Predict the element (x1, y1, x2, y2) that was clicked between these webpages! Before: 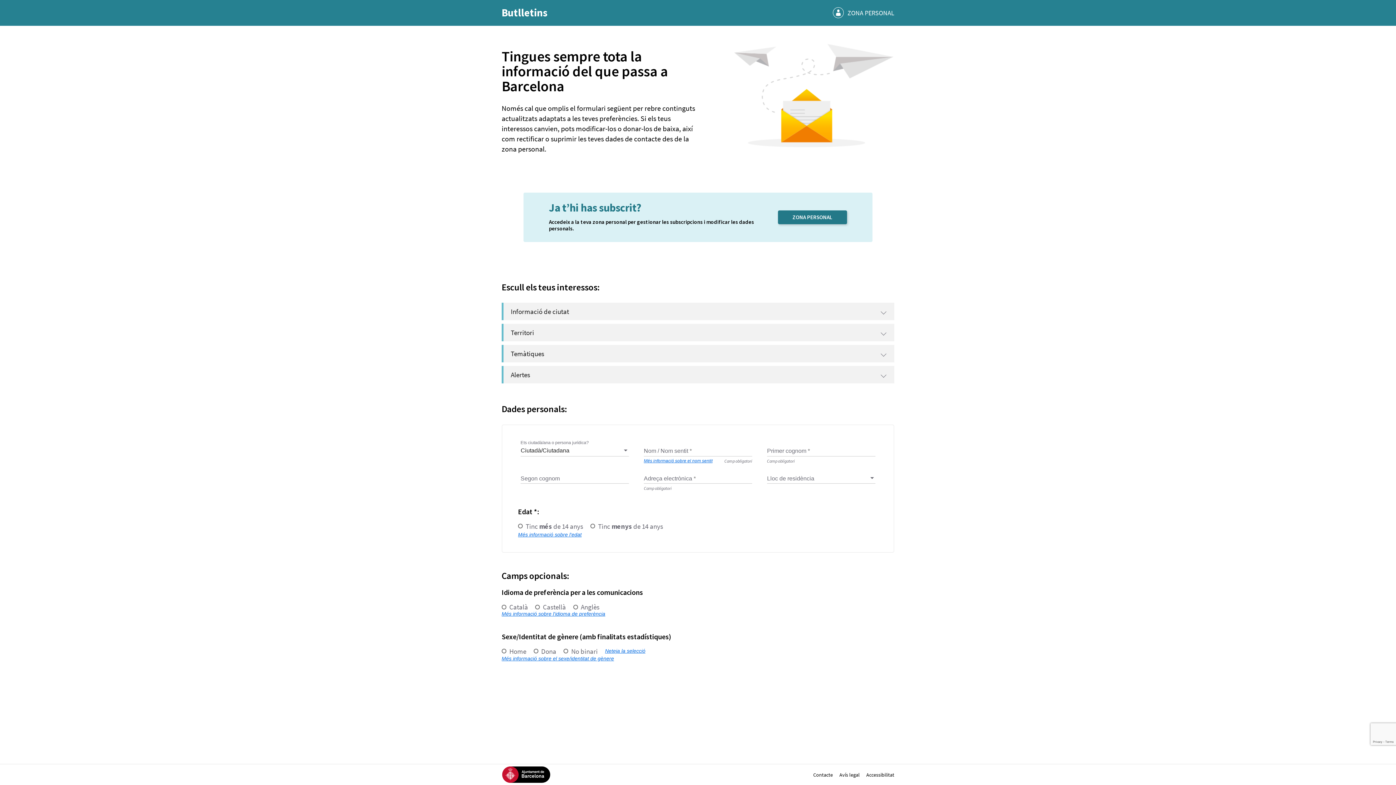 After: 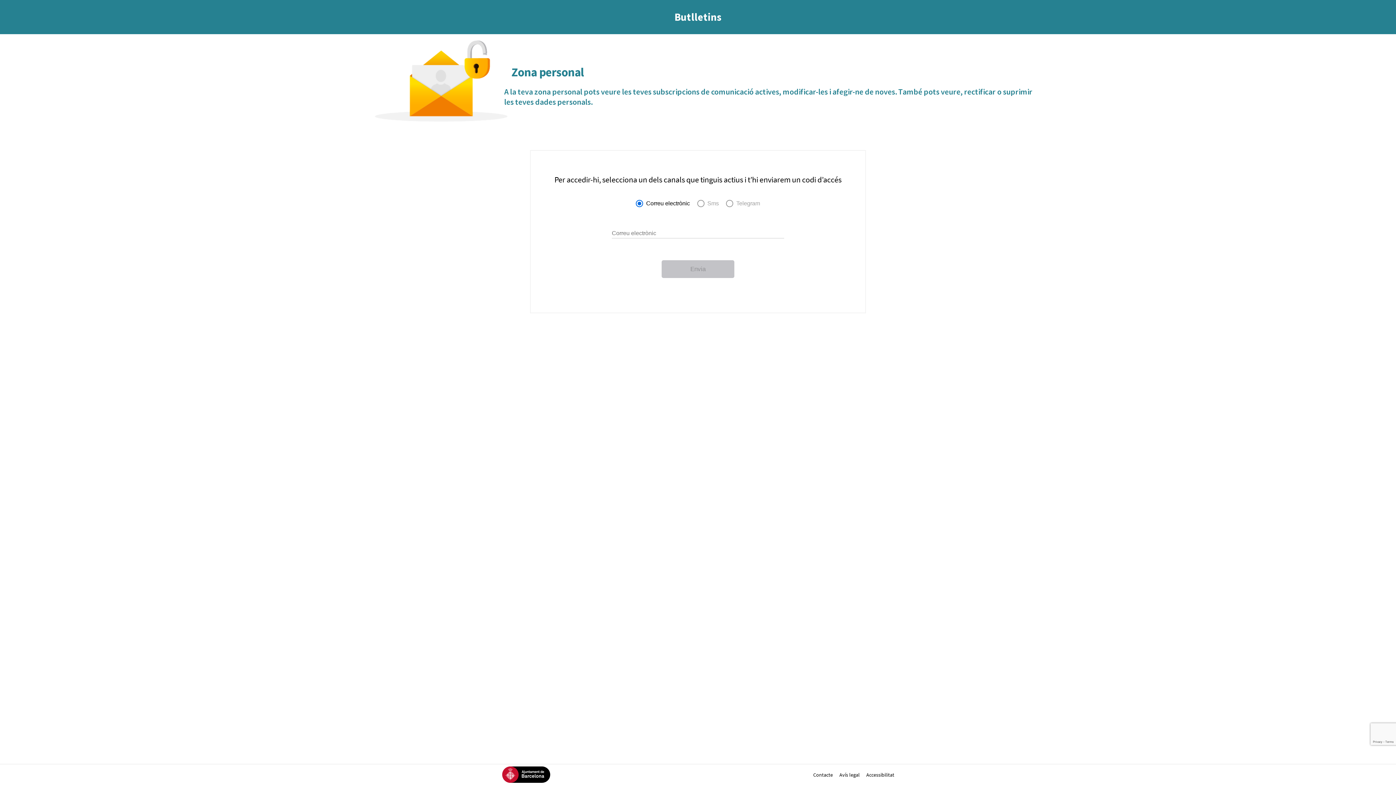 Action: bbox: (778, 210, 847, 224) label: ZONA PERSONAL